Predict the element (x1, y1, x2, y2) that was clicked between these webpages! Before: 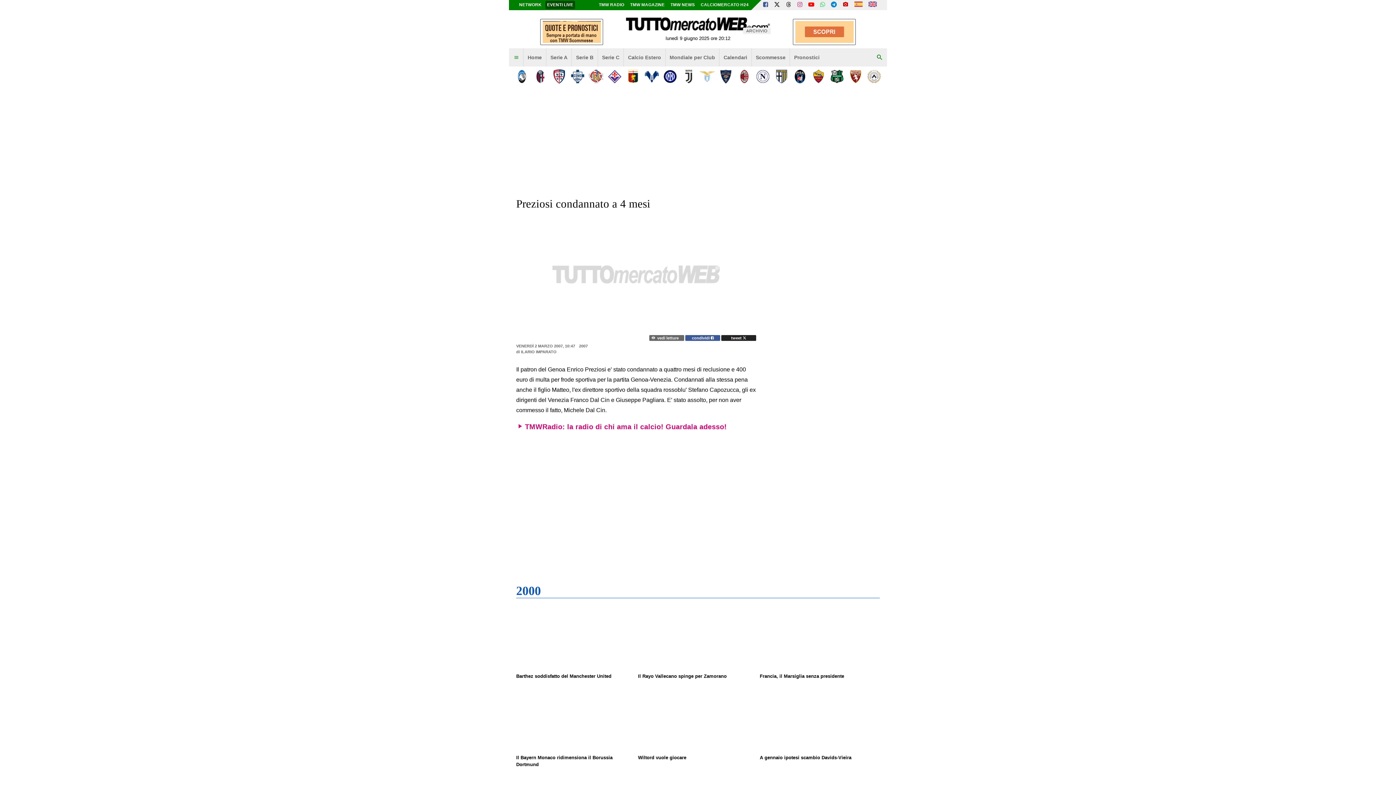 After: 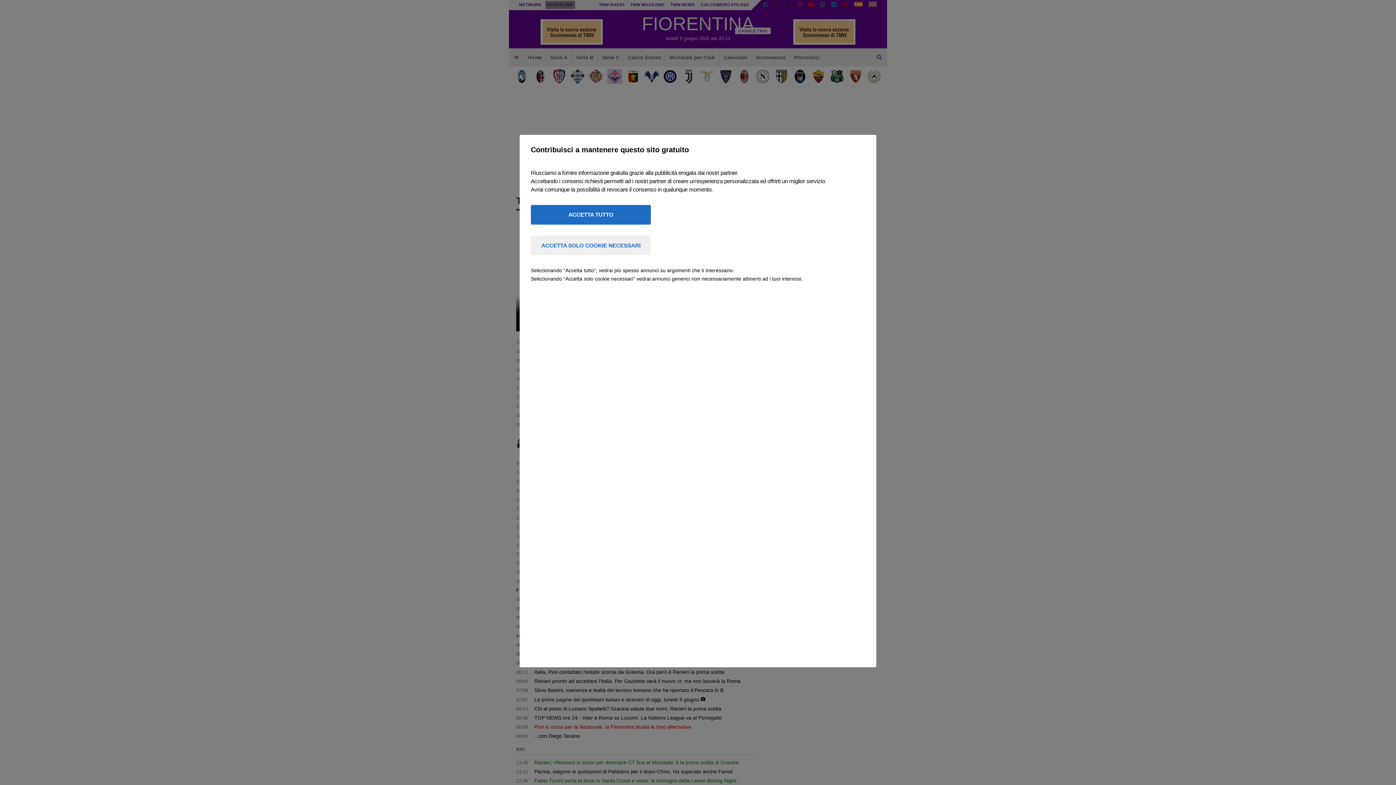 Action: bbox: (607, 69, 622, 83)